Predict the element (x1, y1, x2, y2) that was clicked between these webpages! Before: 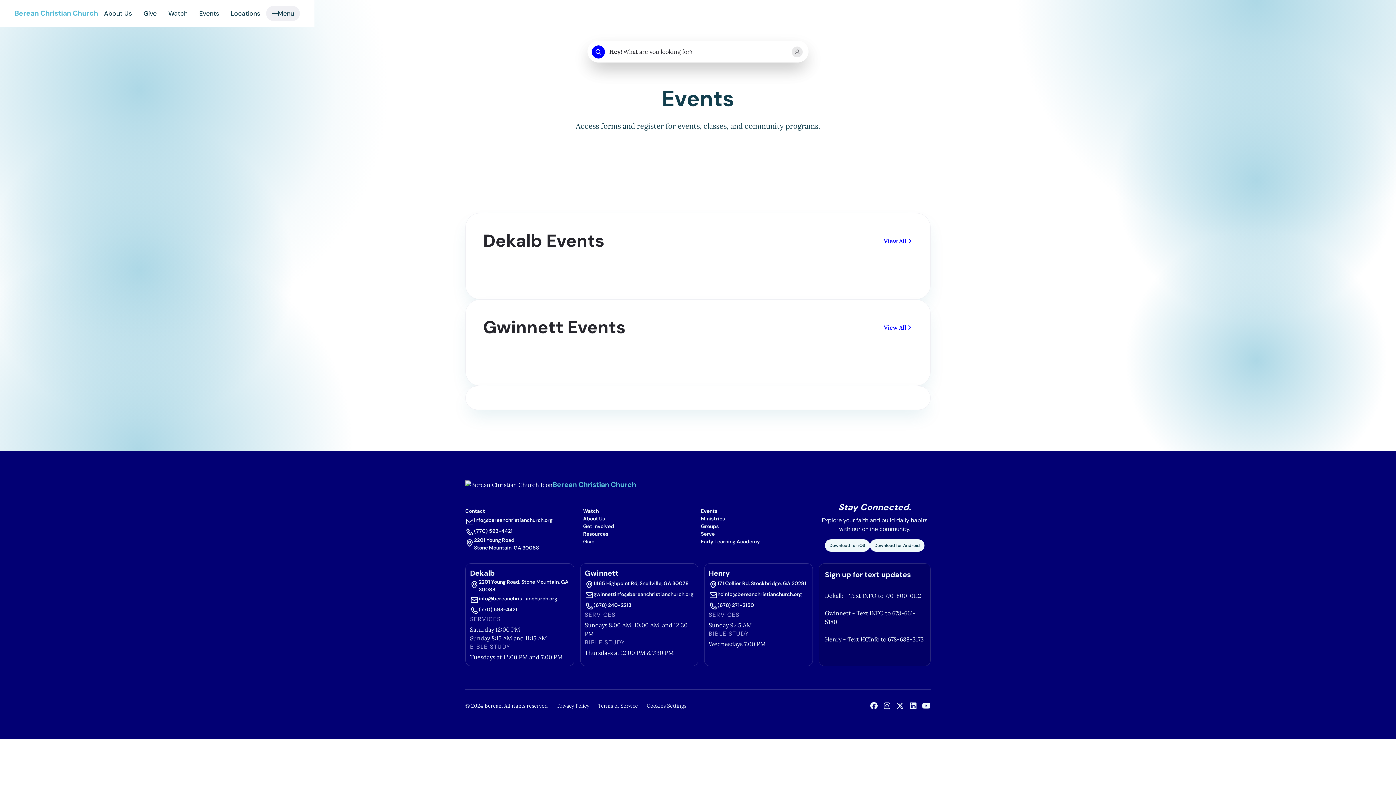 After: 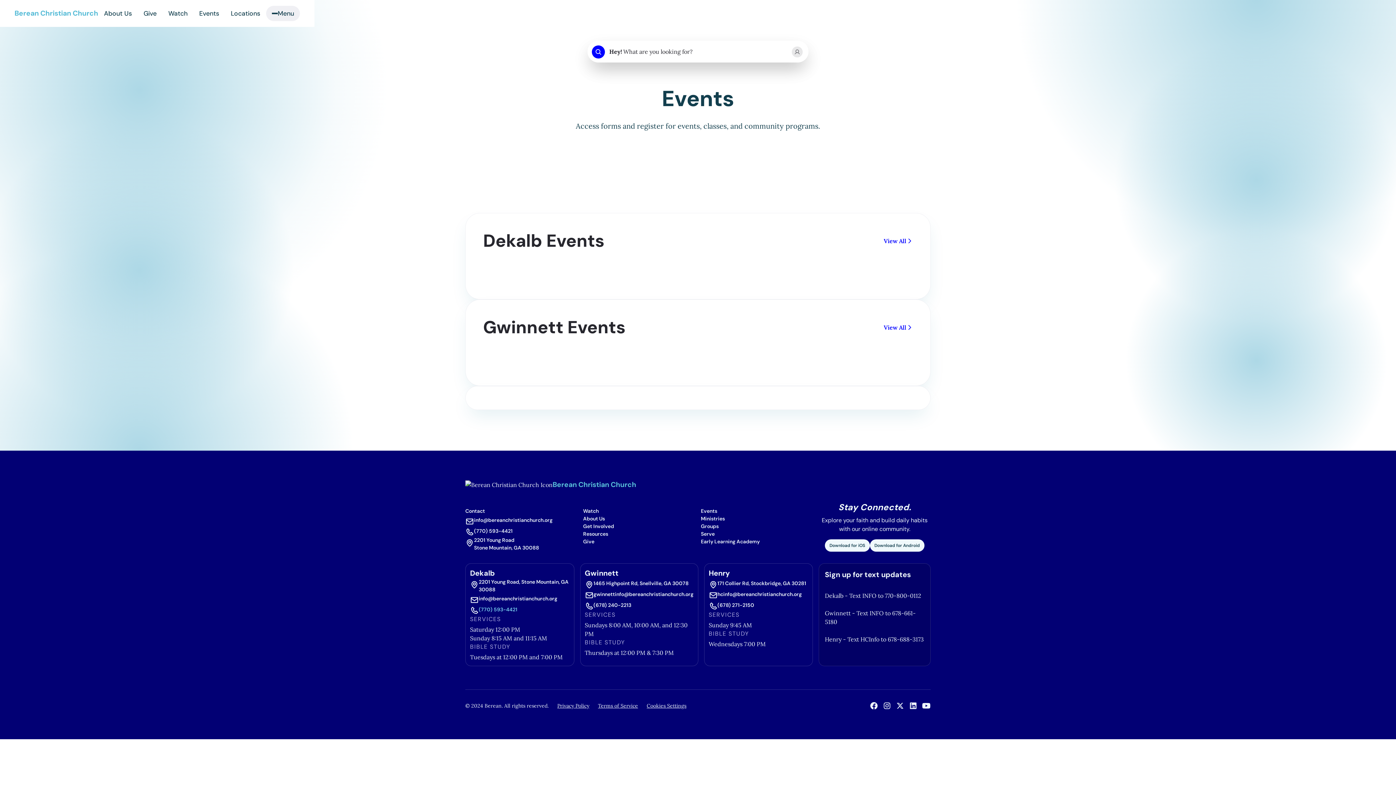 Action: label: (770) 593-4421 bbox: (478, 606, 517, 613)